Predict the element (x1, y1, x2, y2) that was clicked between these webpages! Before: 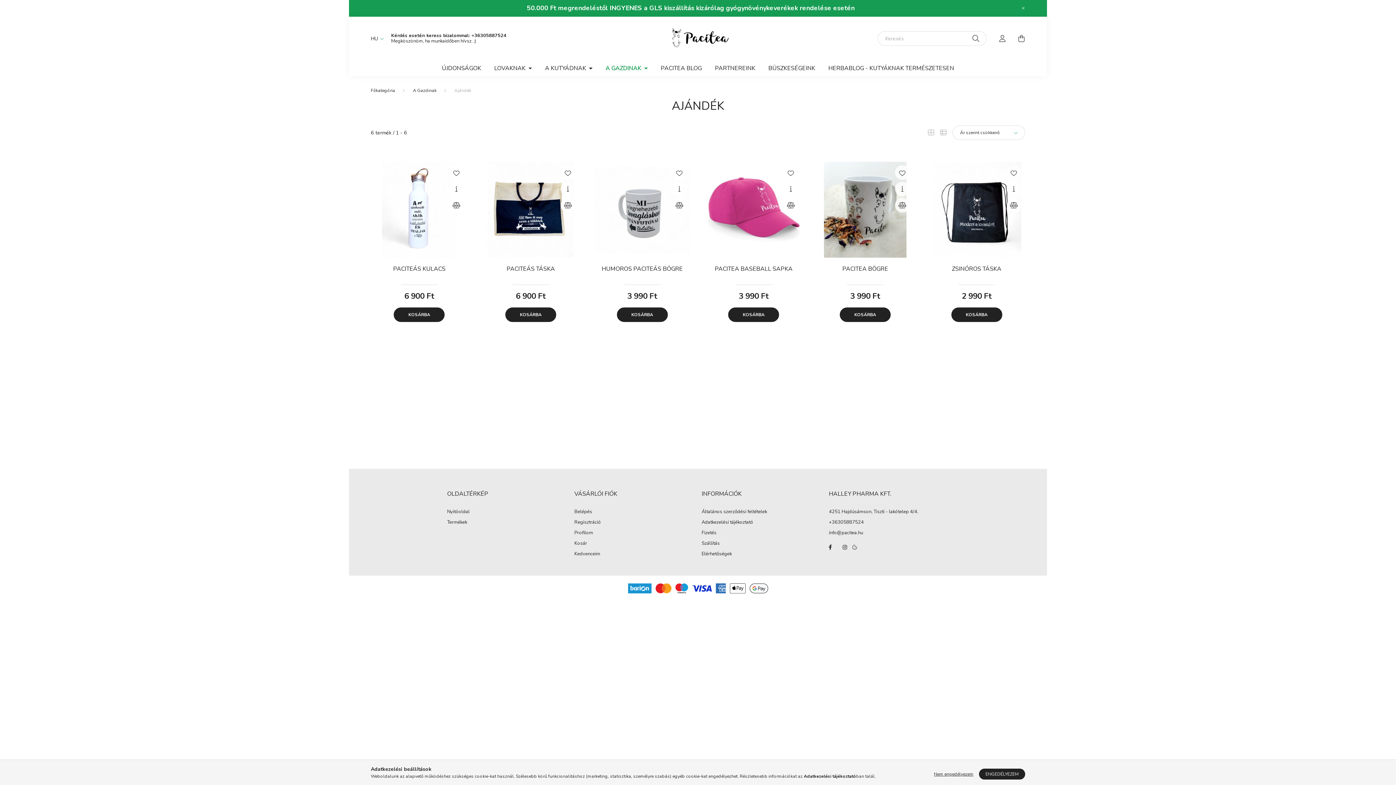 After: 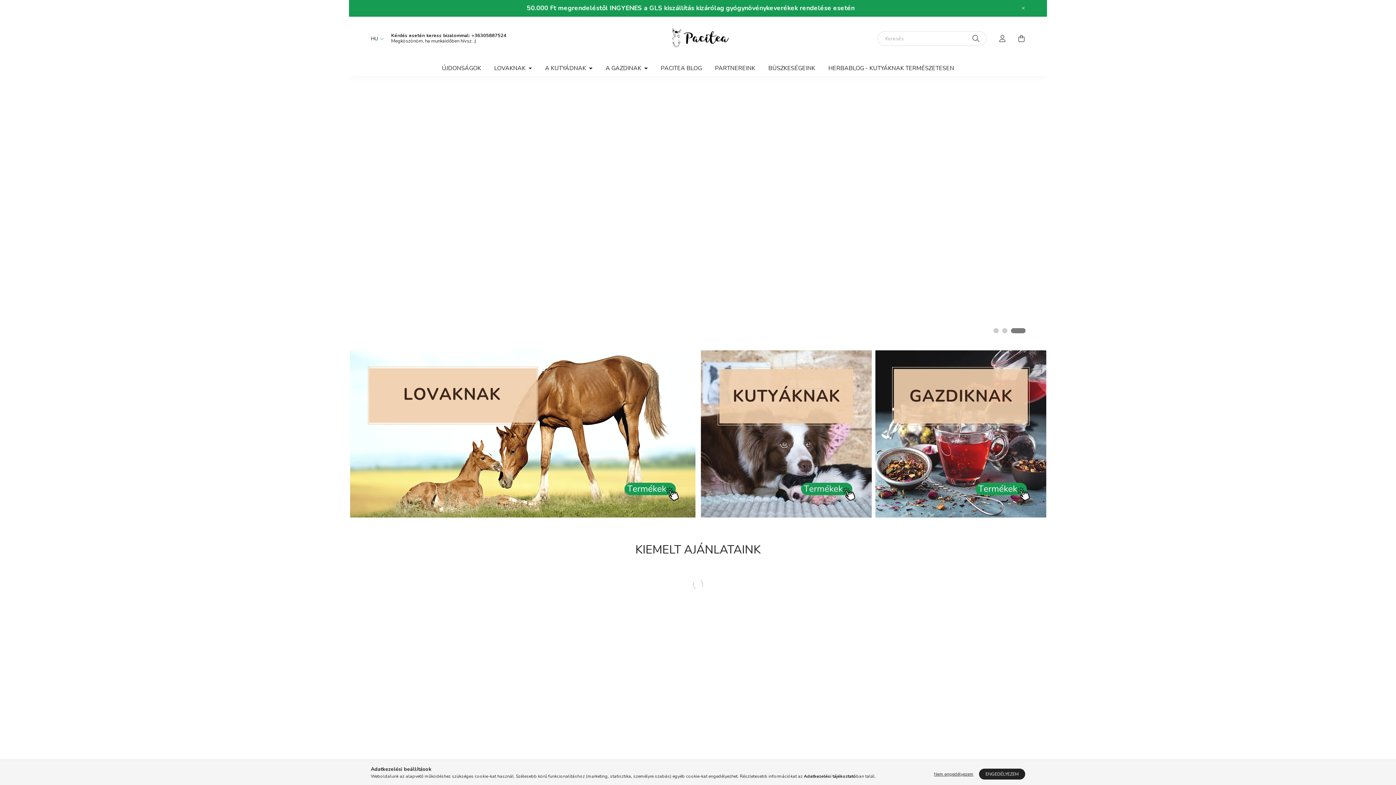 Action: bbox: (447, 509, 469, 514) label: Nyitóoldal